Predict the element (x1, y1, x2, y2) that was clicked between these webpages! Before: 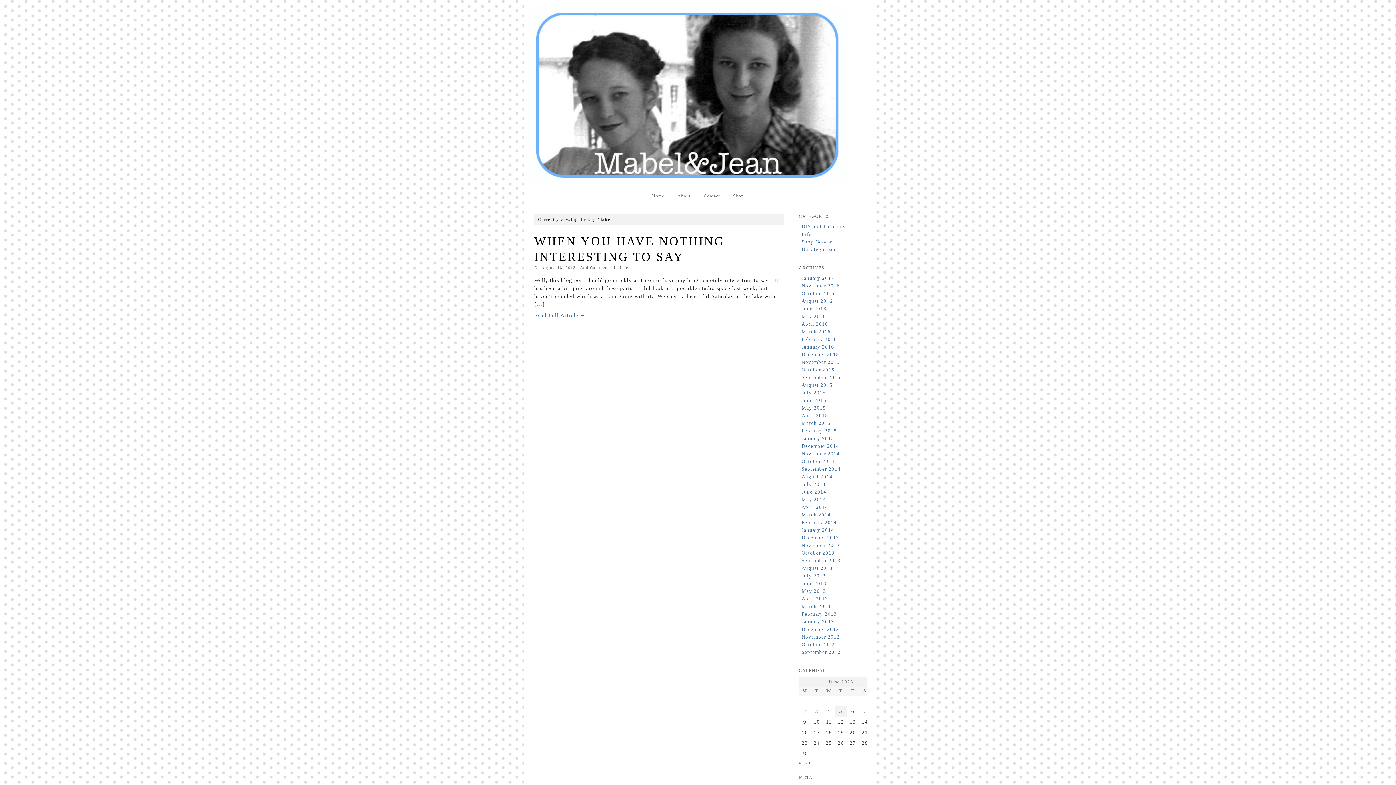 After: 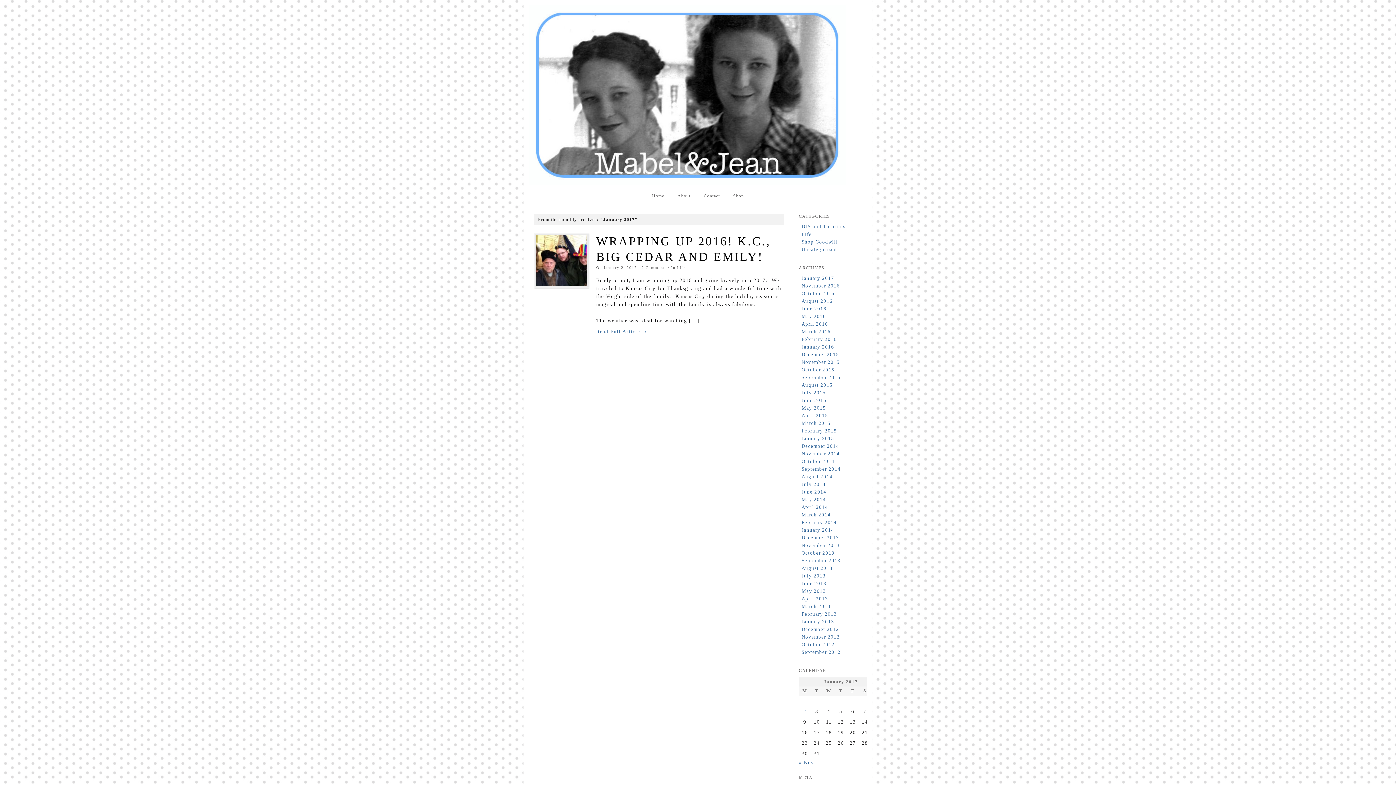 Action: label: « Jan bbox: (799, 760, 812, 765)